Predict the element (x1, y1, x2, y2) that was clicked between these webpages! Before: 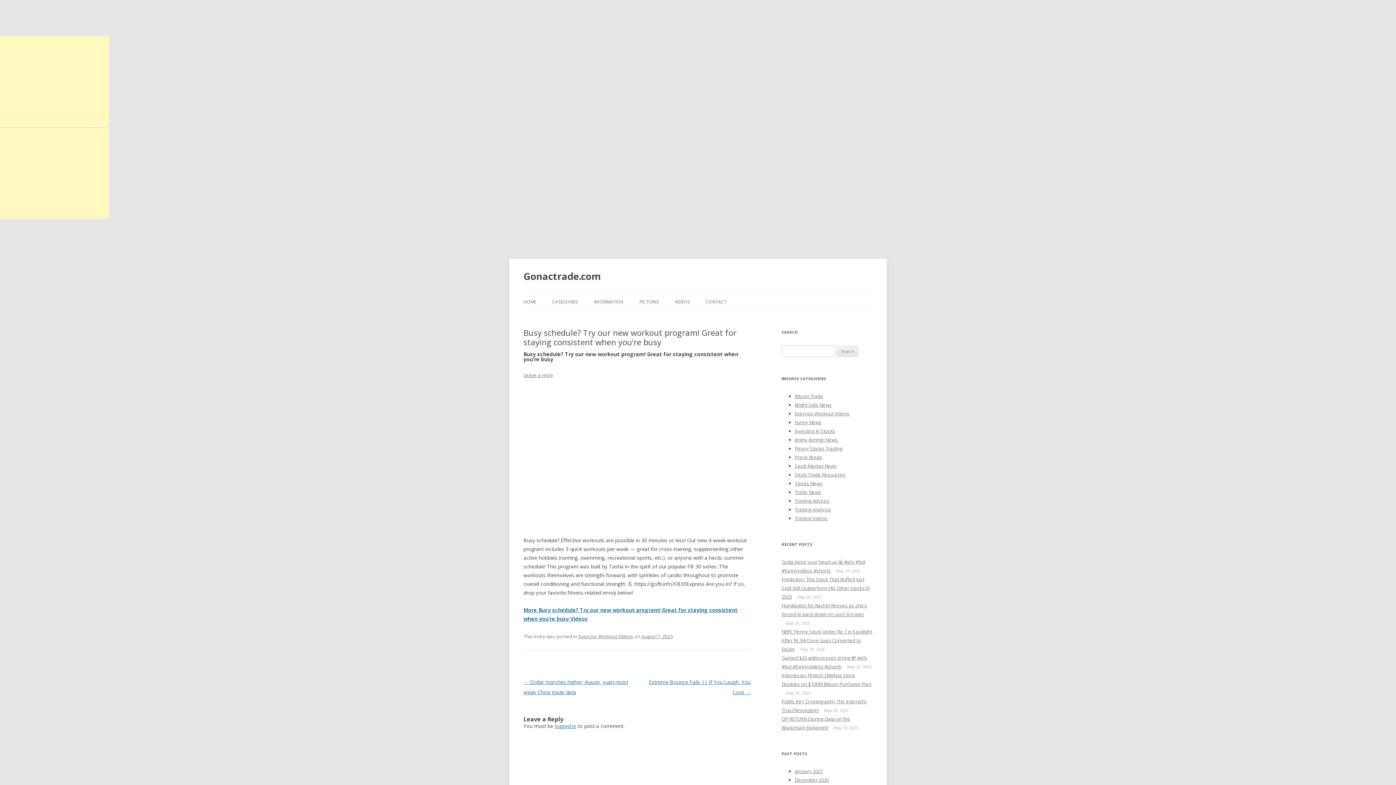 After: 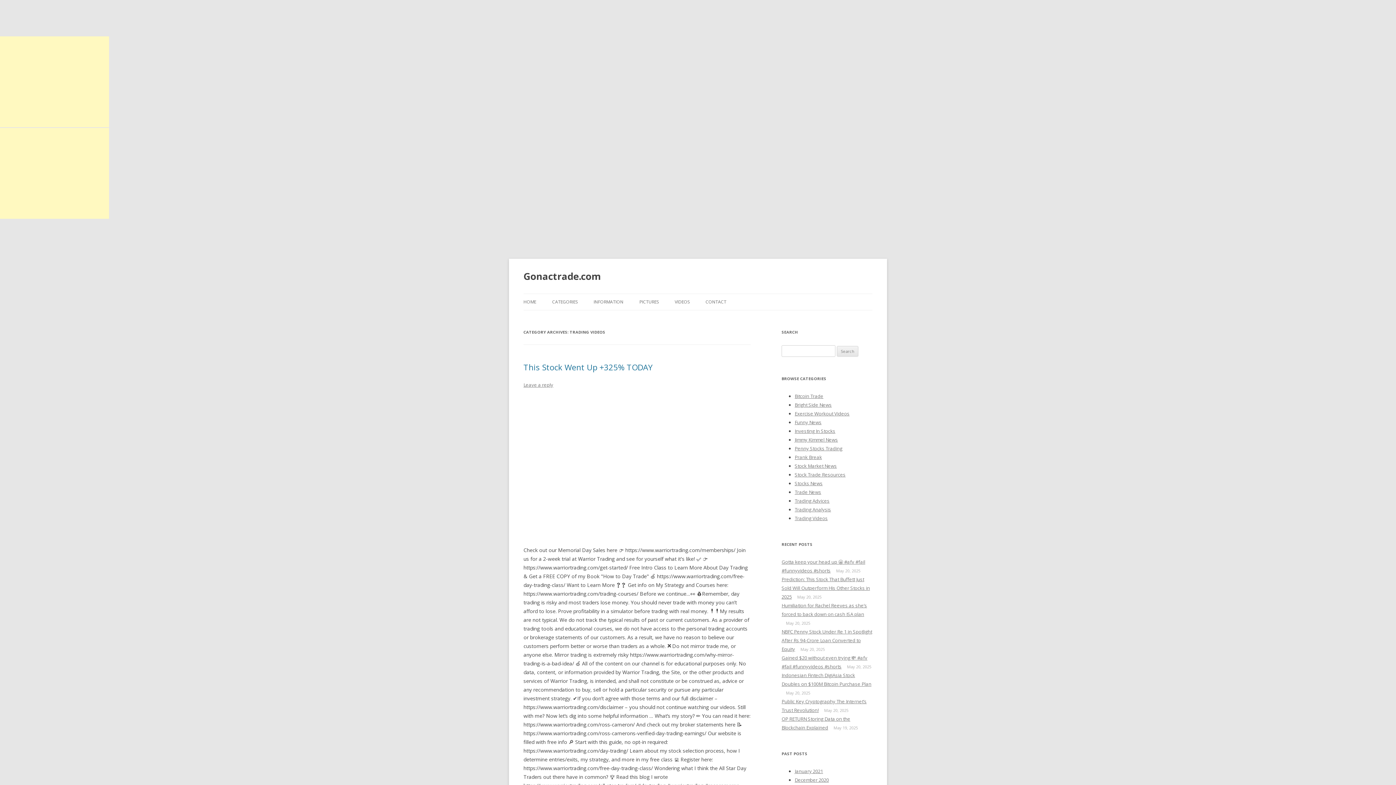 Action: label: Trading Videos bbox: (794, 515, 828, 521)